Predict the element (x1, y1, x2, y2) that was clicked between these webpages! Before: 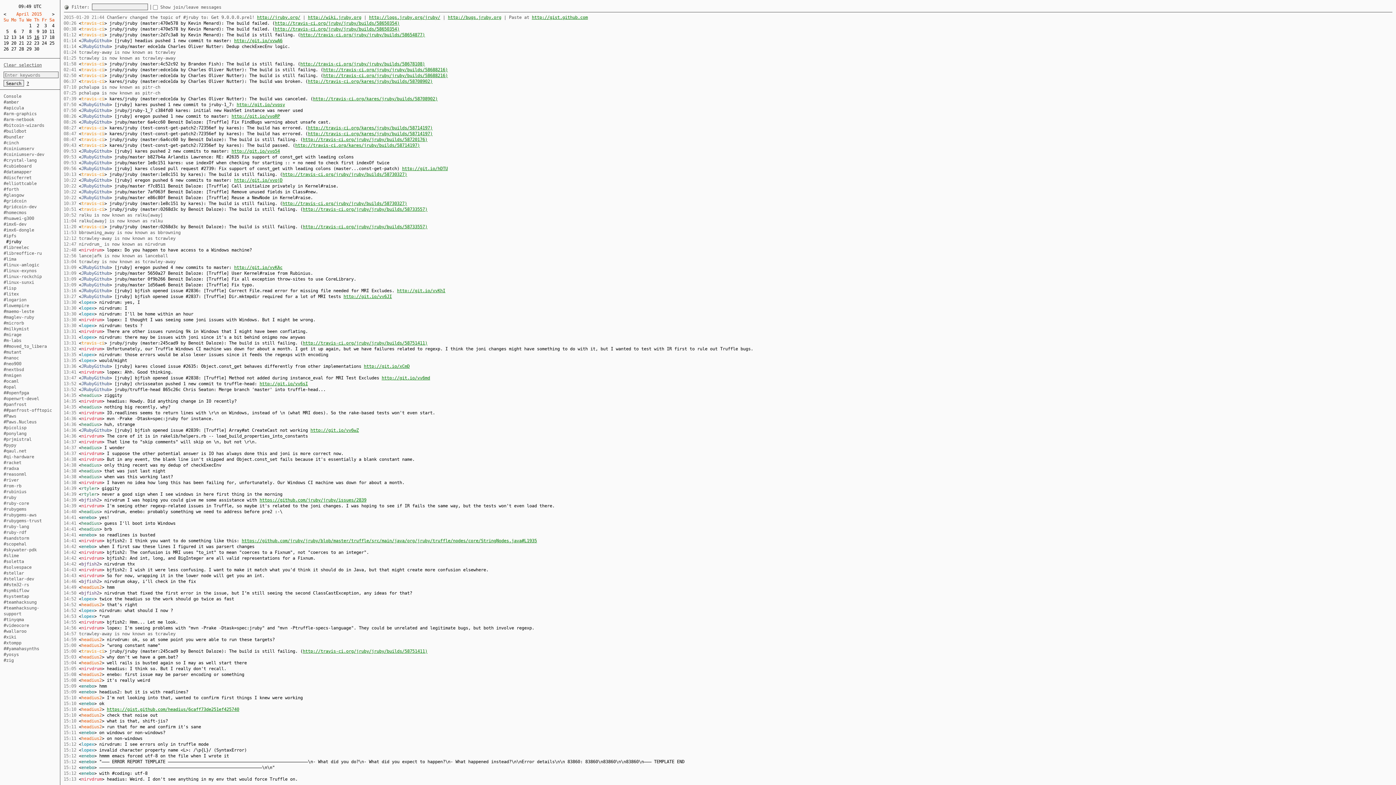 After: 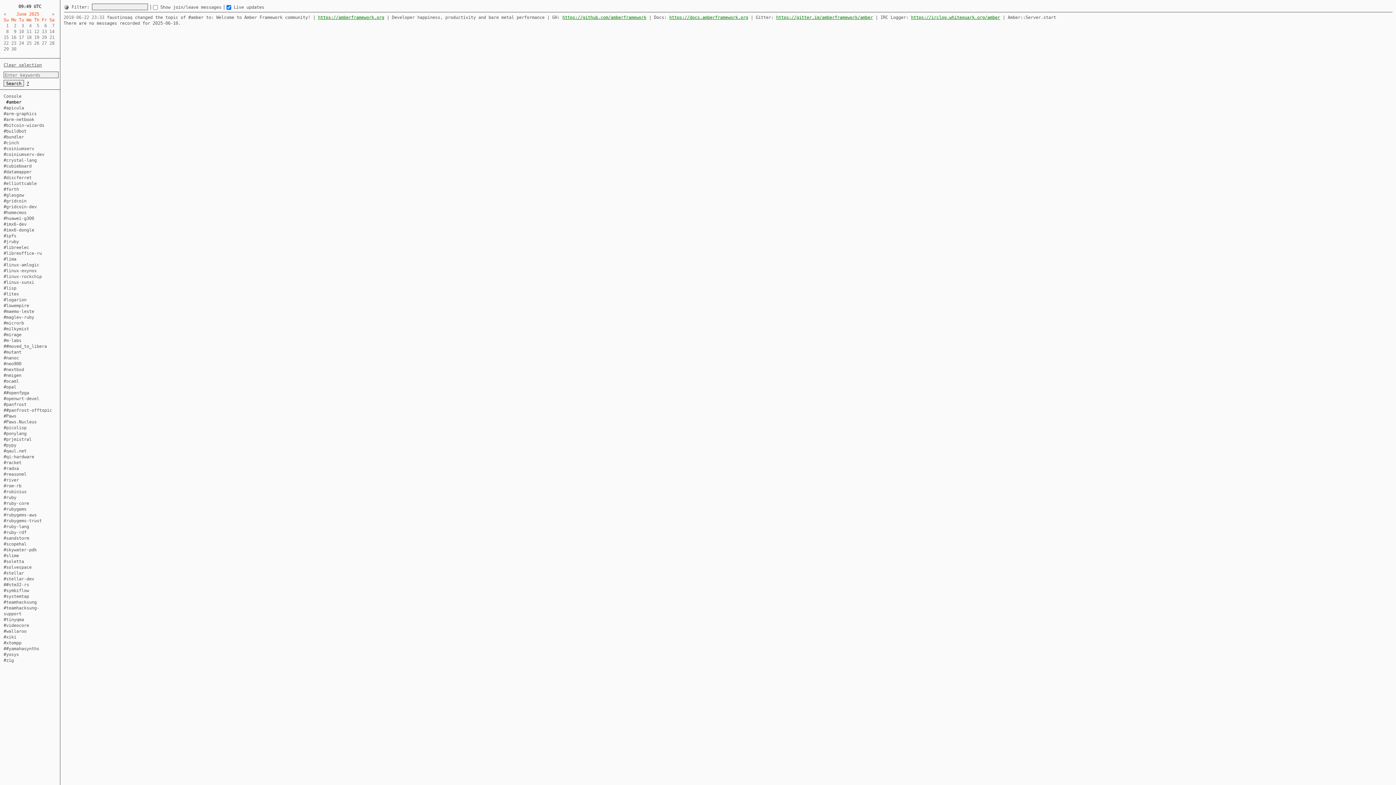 Action: label: #amber bbox: (3, 99, 18, 104)